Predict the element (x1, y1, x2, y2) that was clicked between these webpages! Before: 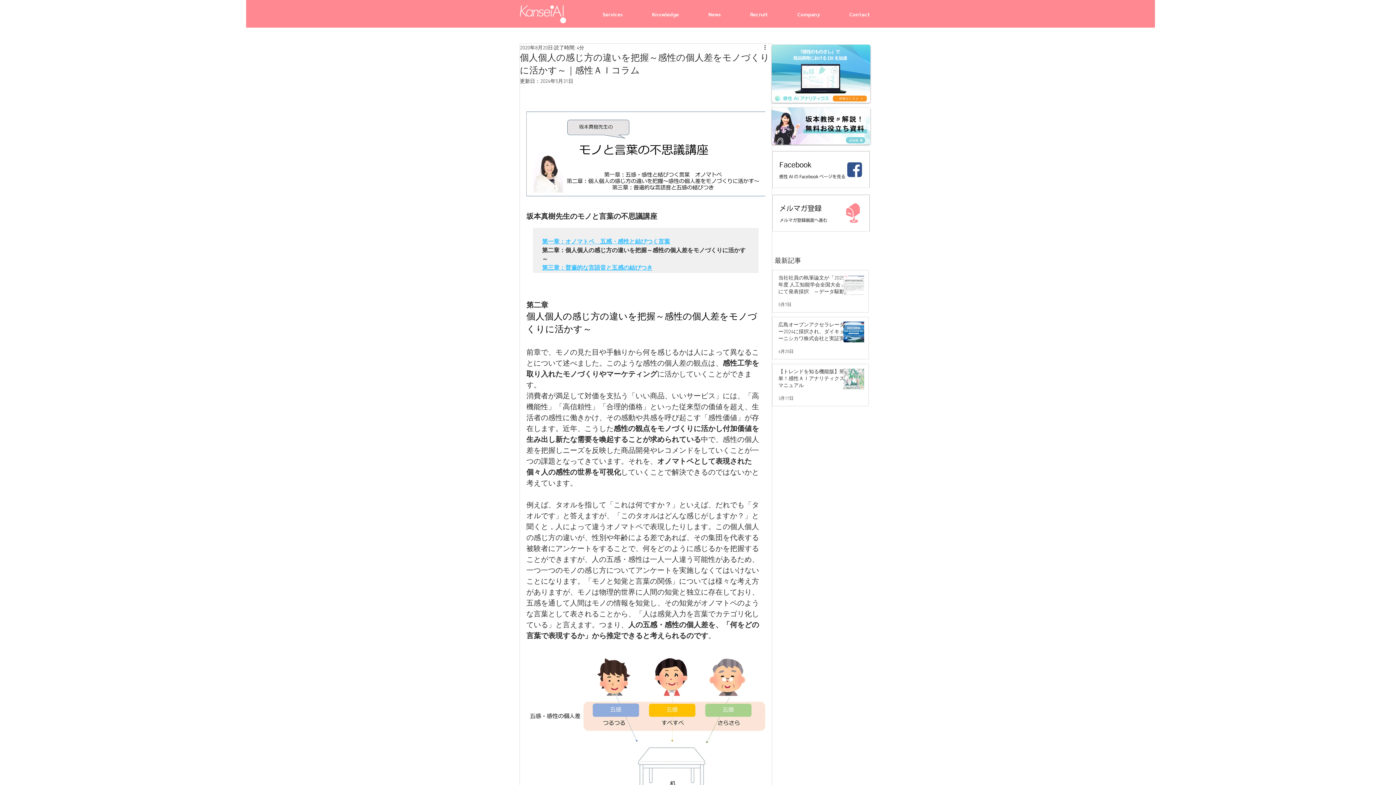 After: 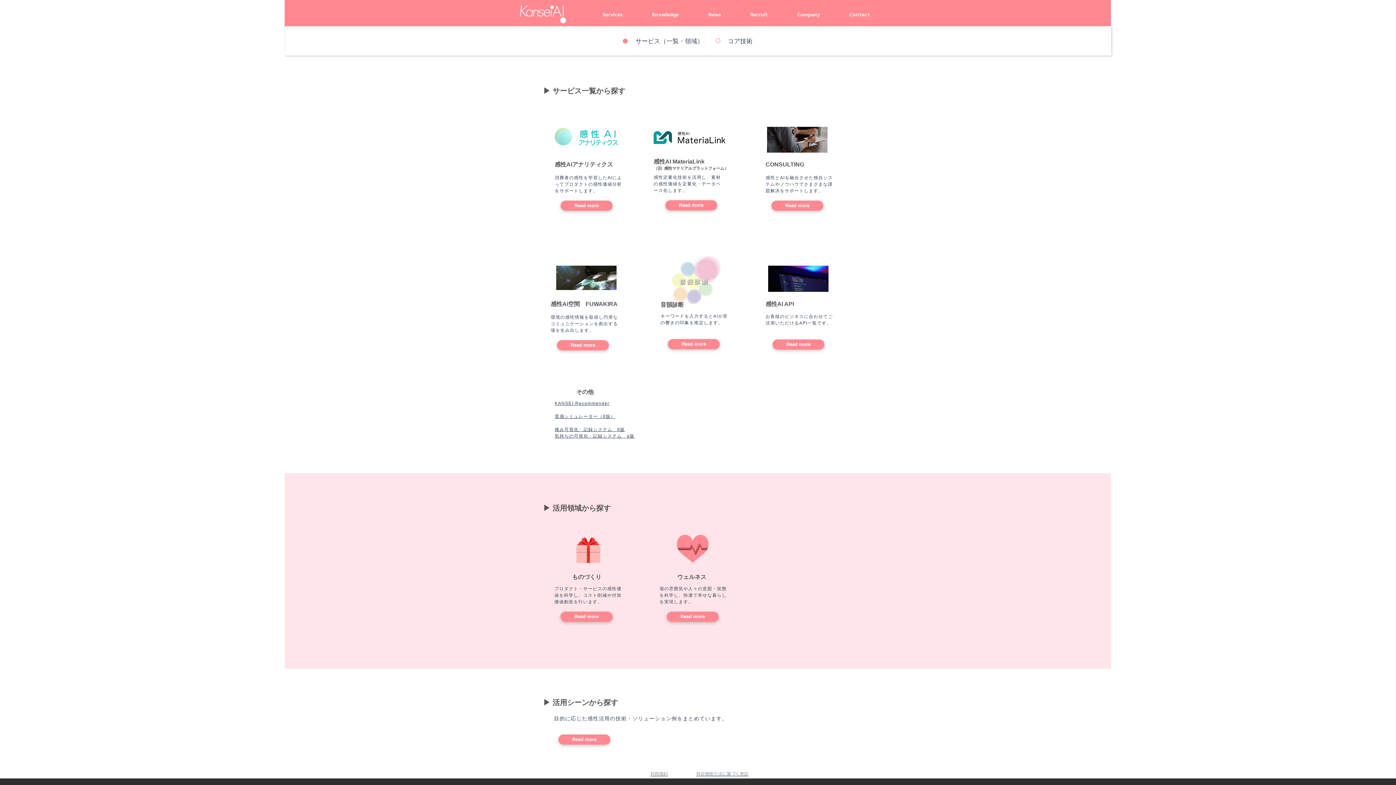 Action: bbox: (588, 8, 637, 20) label: Services